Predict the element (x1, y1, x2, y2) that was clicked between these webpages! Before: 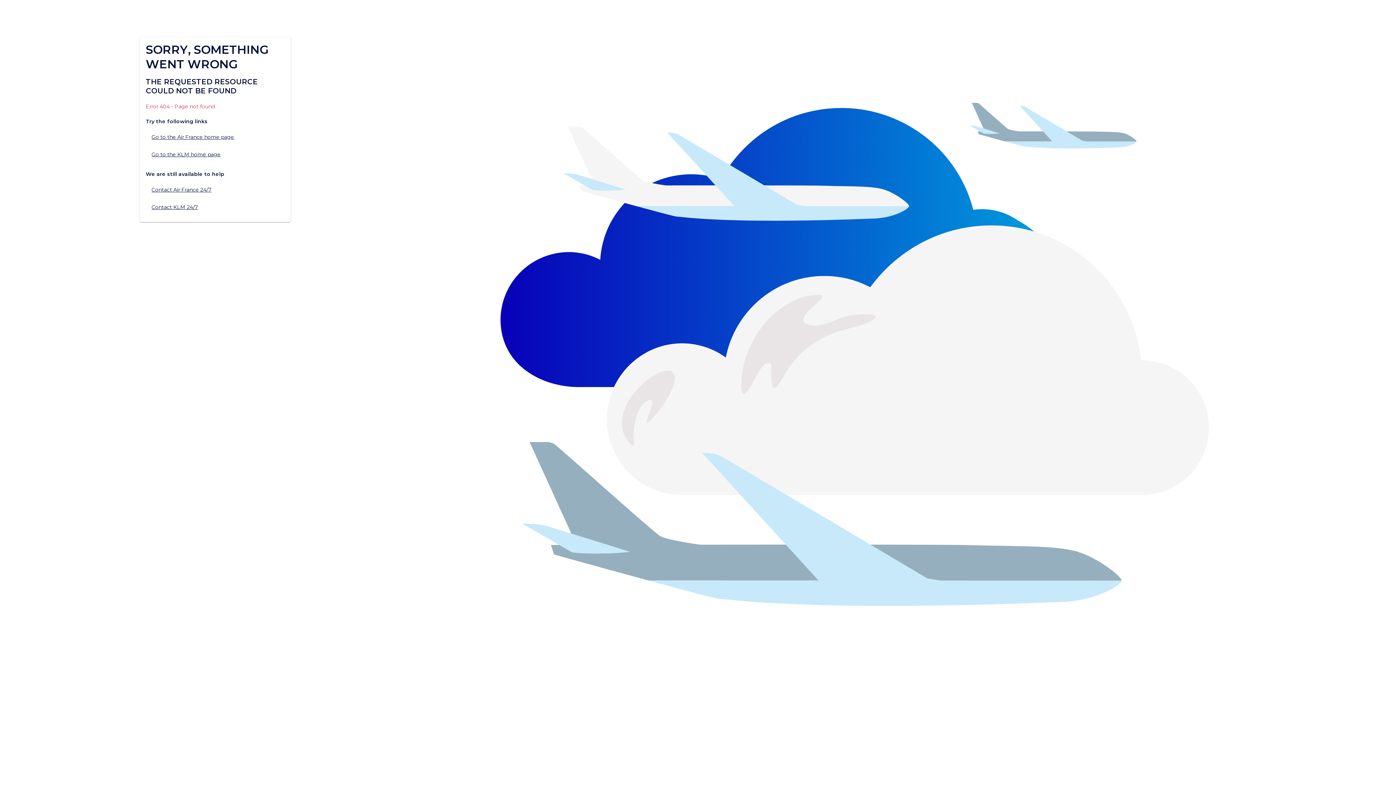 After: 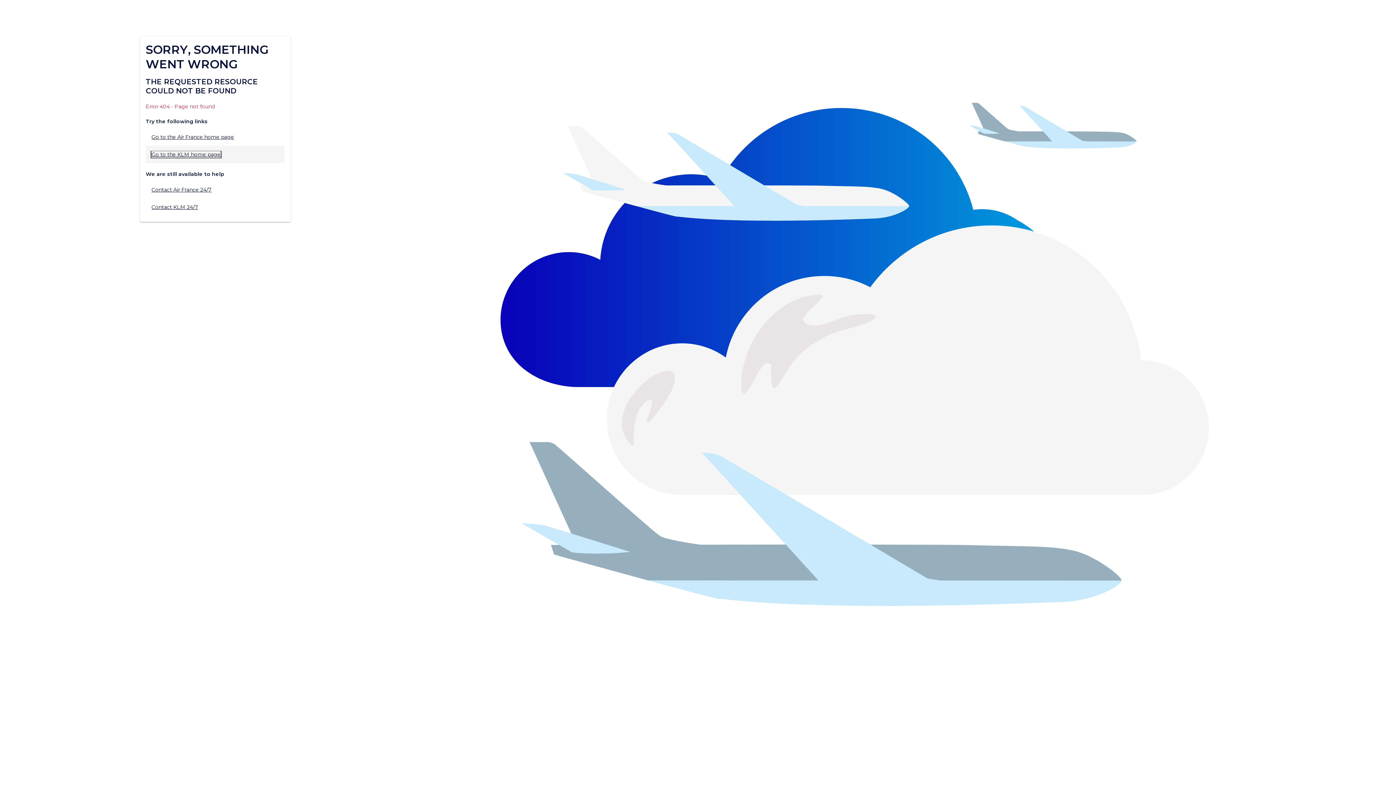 Action: label: Go to the KLM home page bbox: (151, 151, 220, 157)